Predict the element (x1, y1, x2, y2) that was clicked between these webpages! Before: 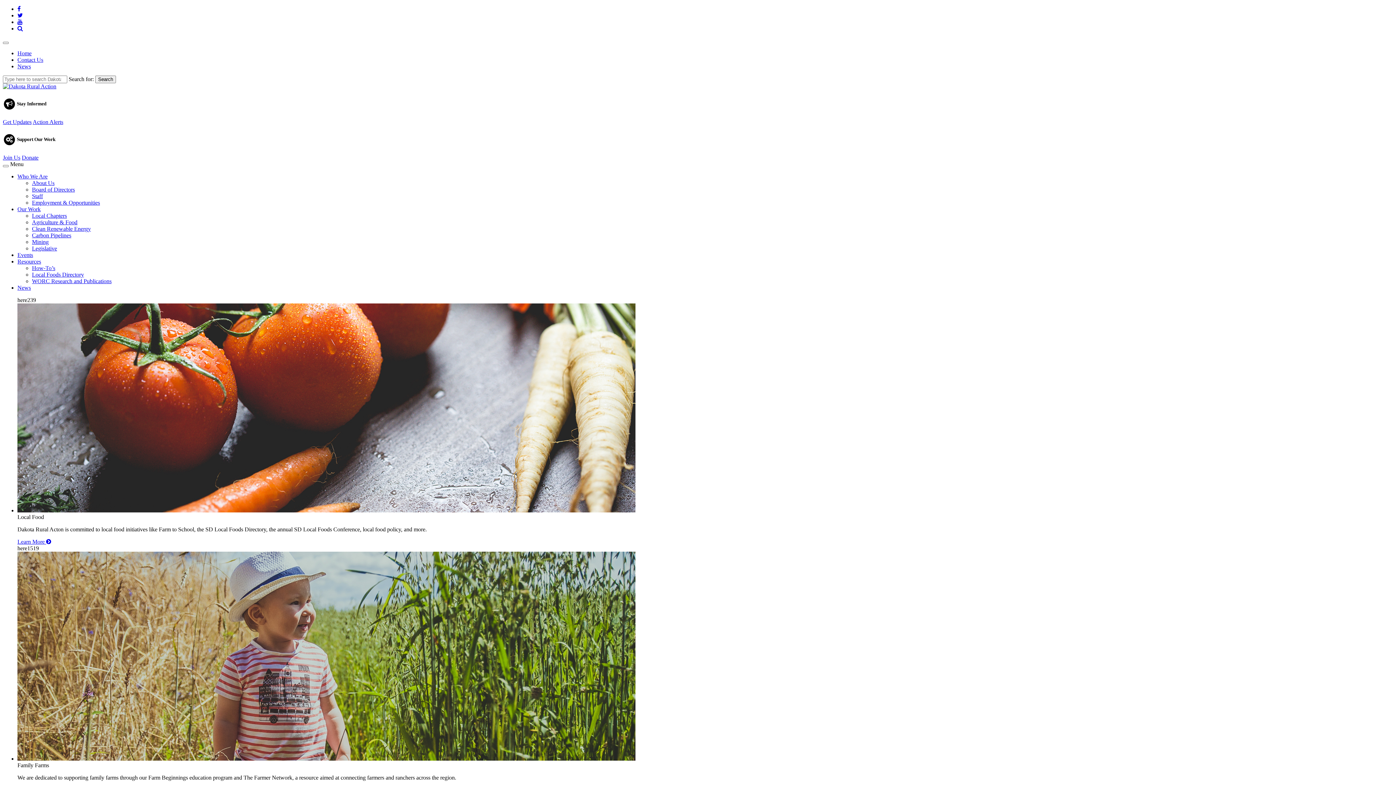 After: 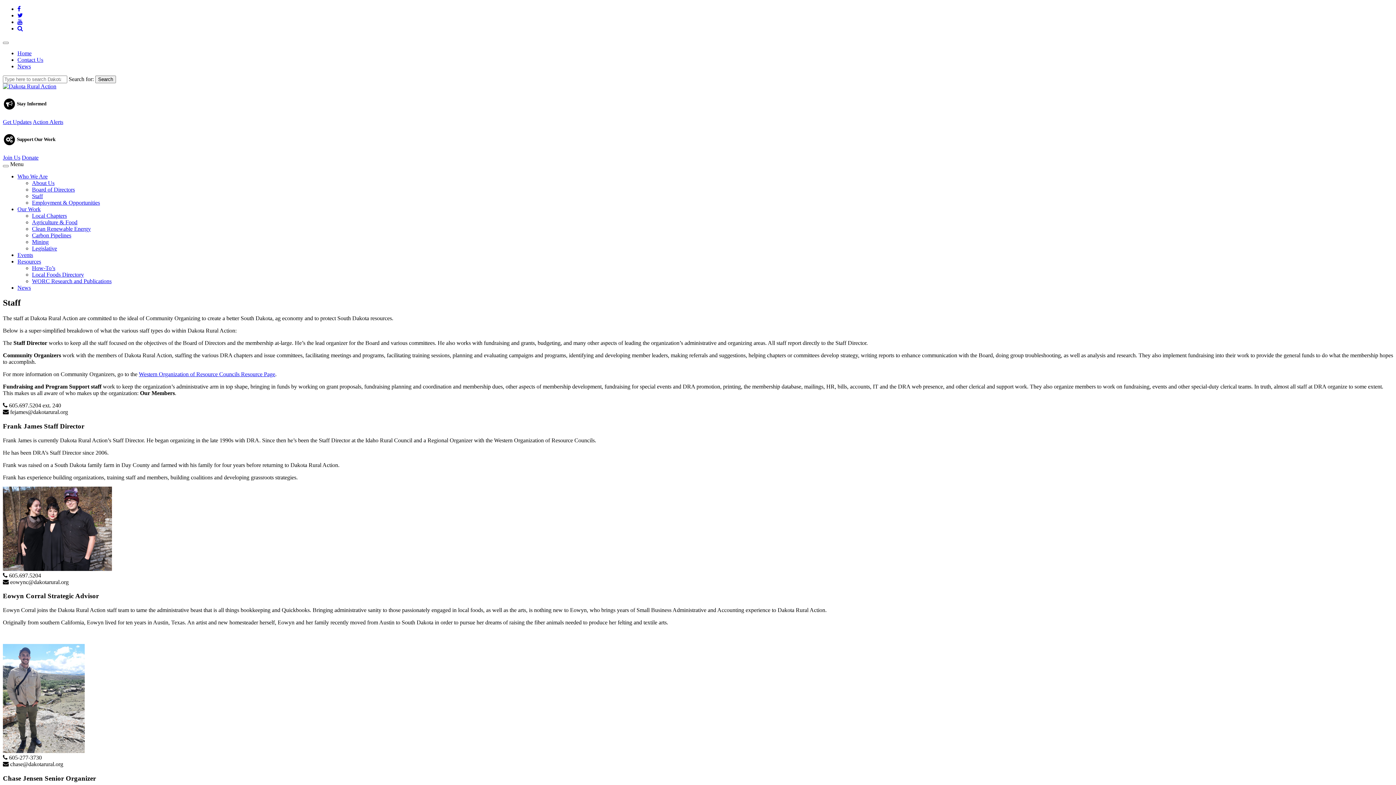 Action: label: Staff bbox: (32, 192, 42, 199)